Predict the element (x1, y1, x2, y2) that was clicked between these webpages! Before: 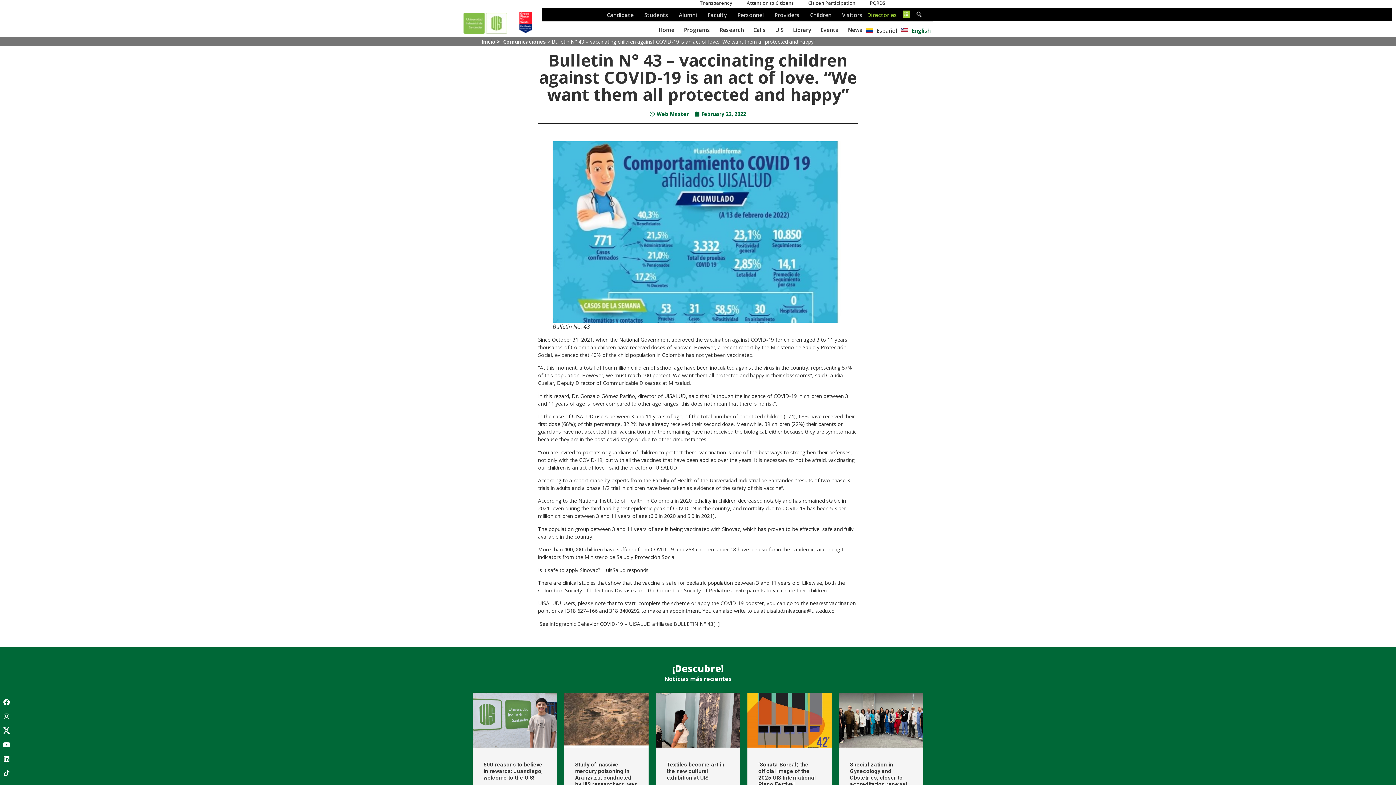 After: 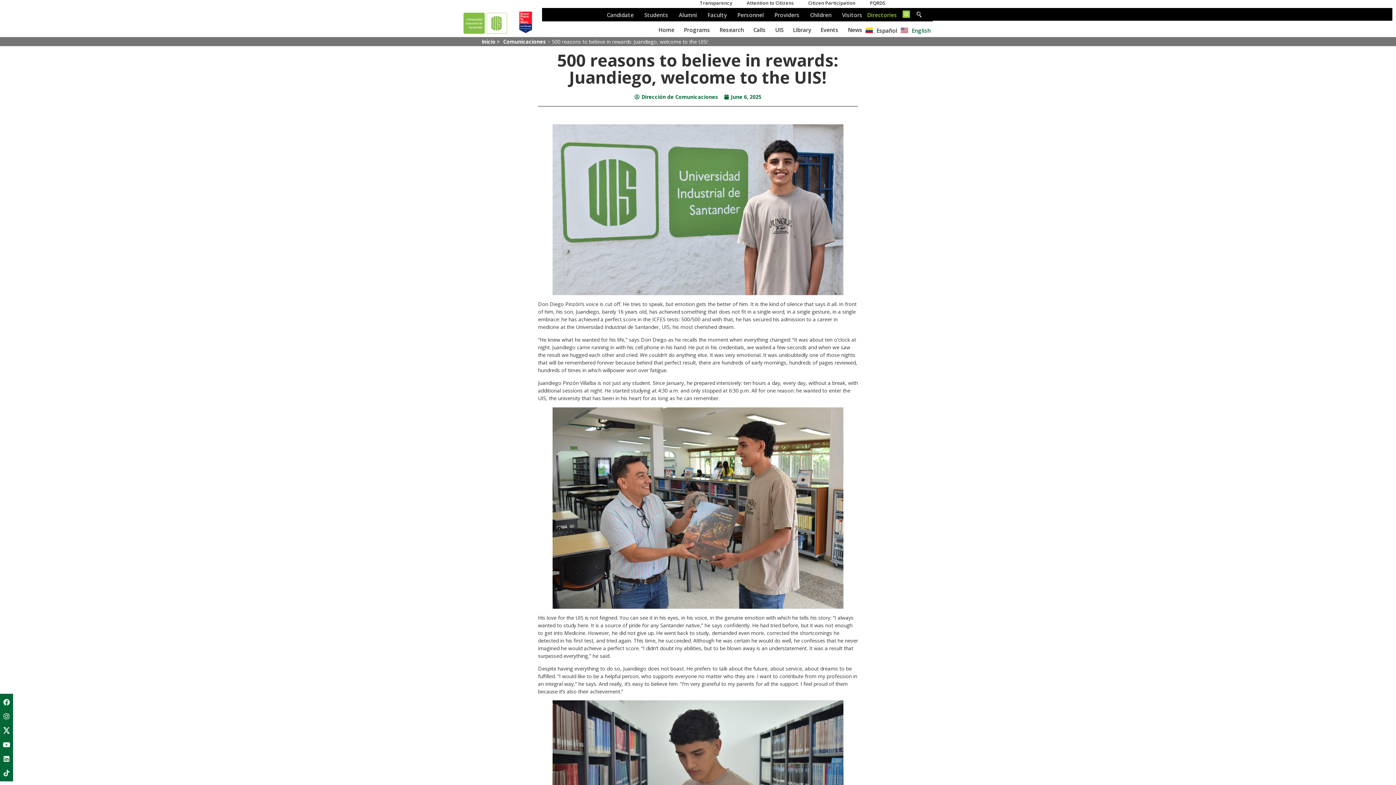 Action: bbox: (472, 693, 557, 748)